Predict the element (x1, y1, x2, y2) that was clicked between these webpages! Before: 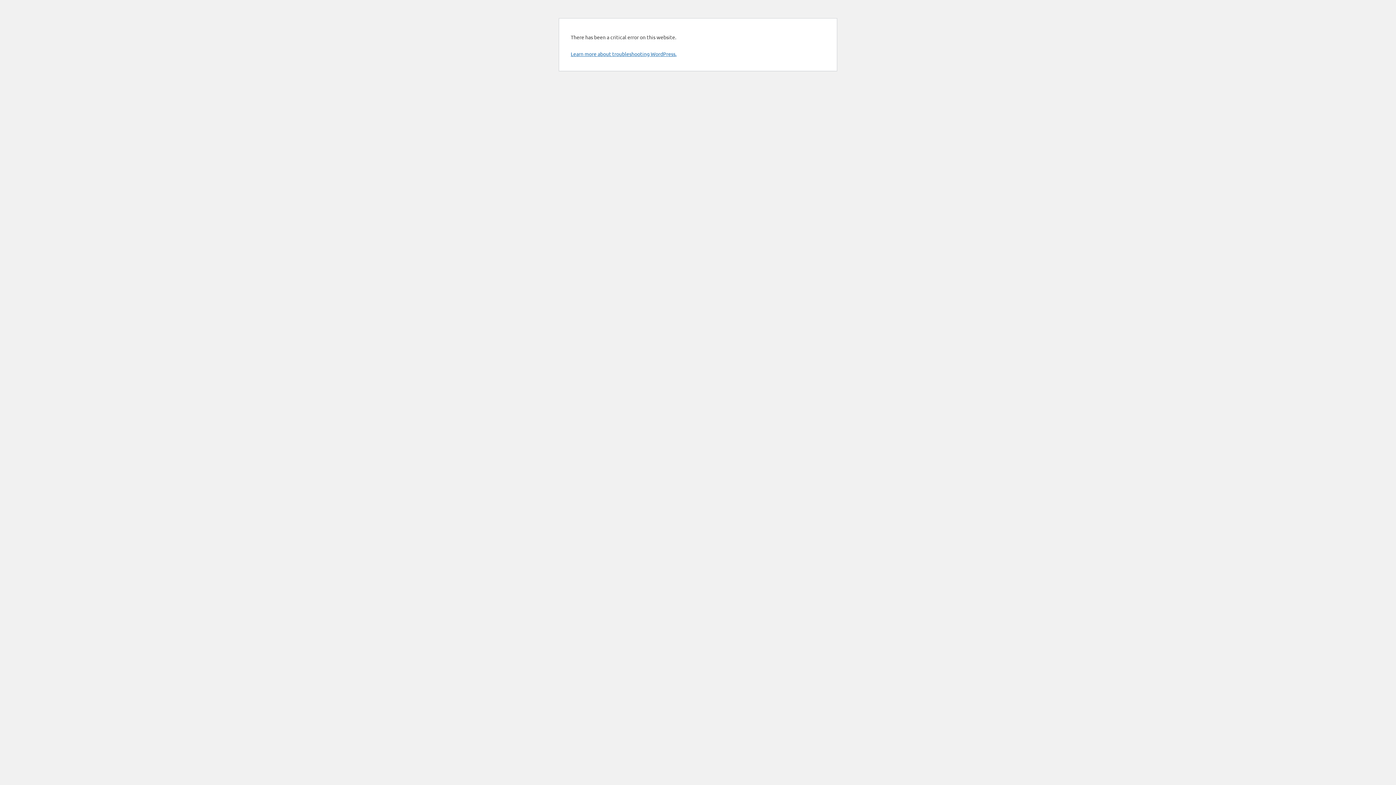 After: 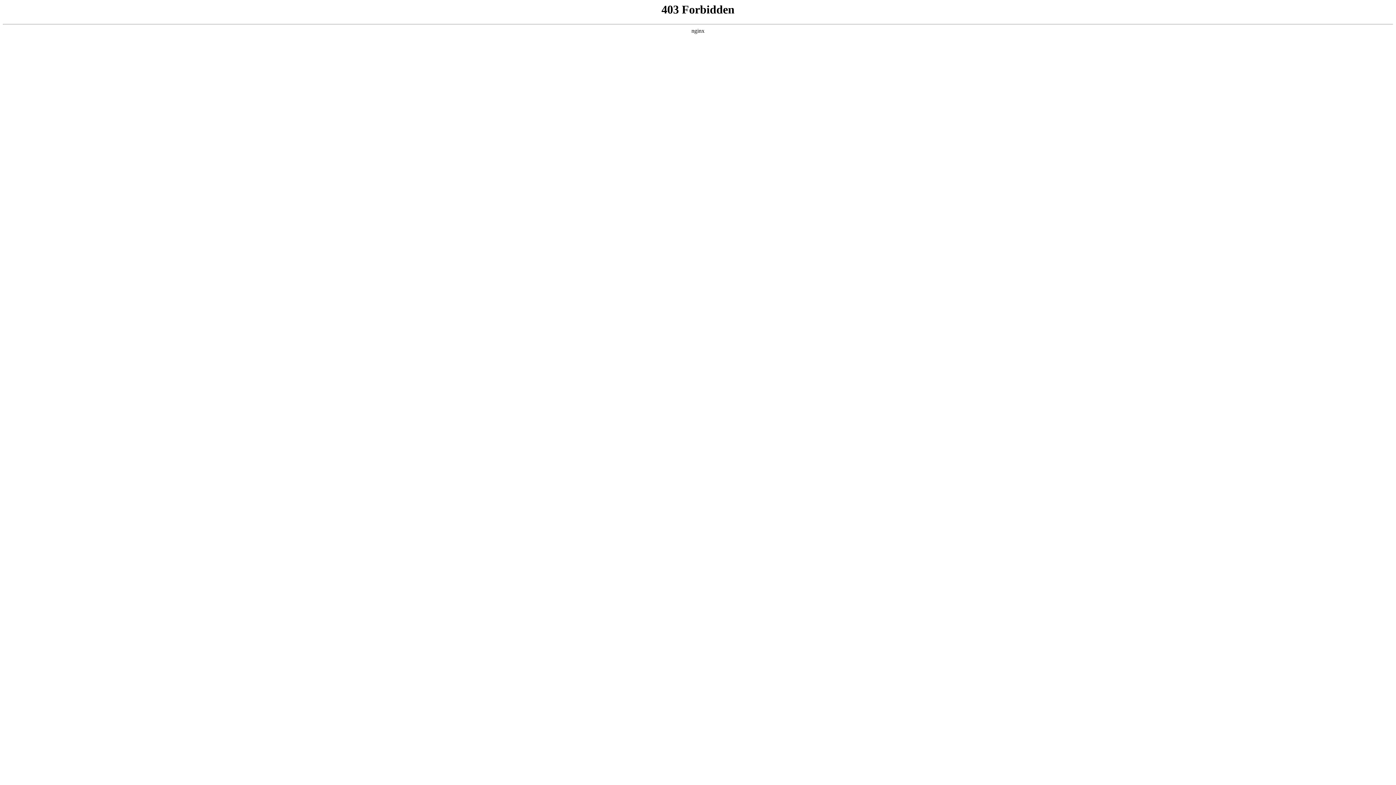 Action: label: Learn more about troubleshooting WordPress. bbox: (570, 50, 676, 57)